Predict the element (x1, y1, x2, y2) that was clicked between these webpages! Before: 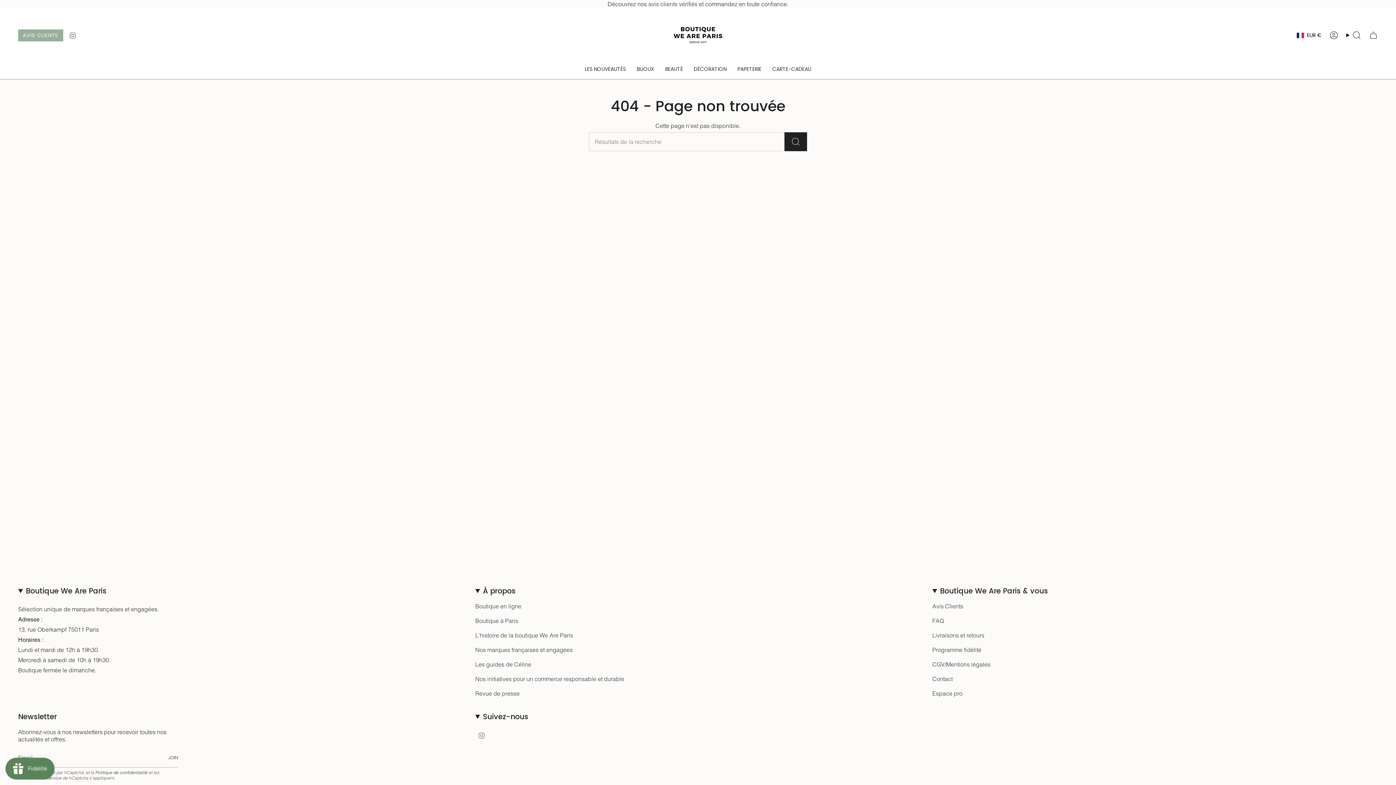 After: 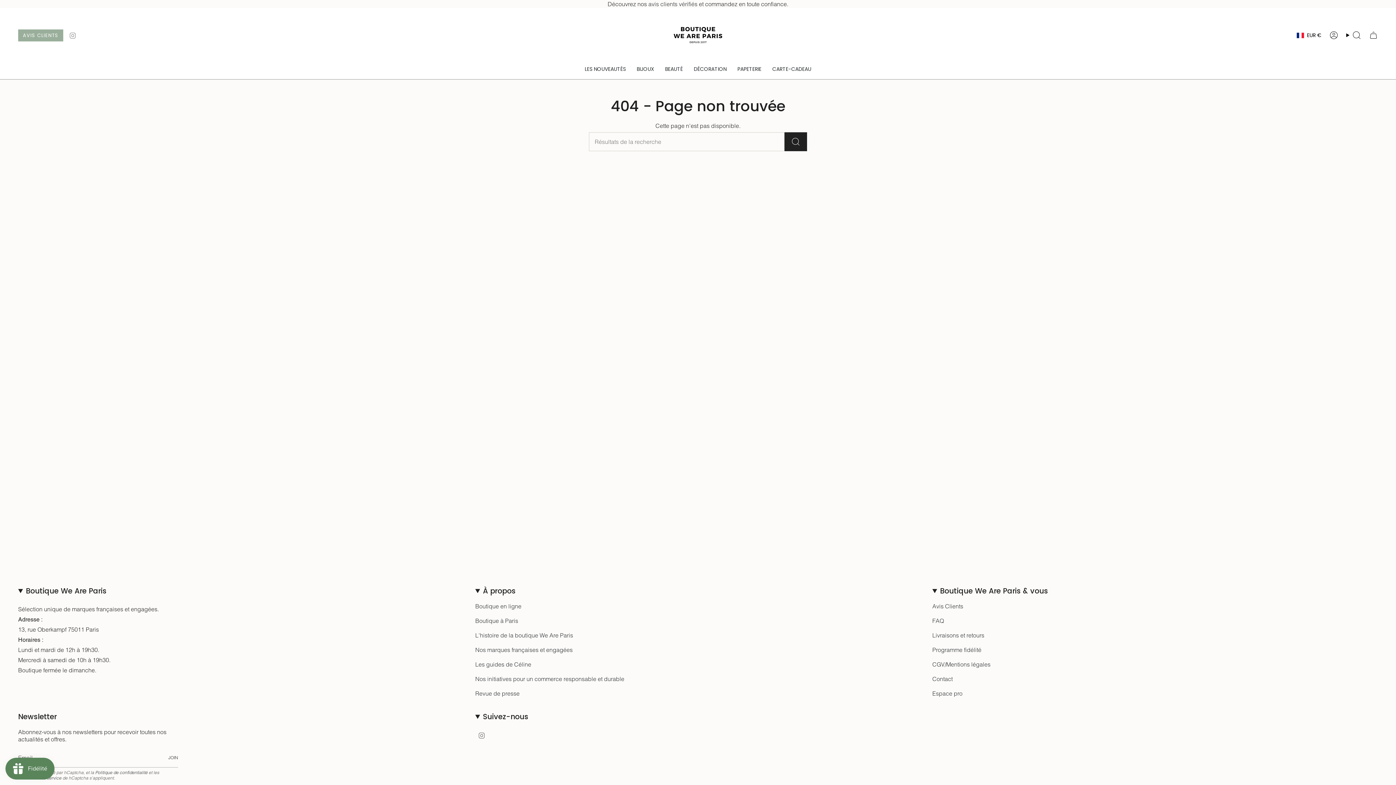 Action: bbox: (68, 31, 76, 38) label: Instagram